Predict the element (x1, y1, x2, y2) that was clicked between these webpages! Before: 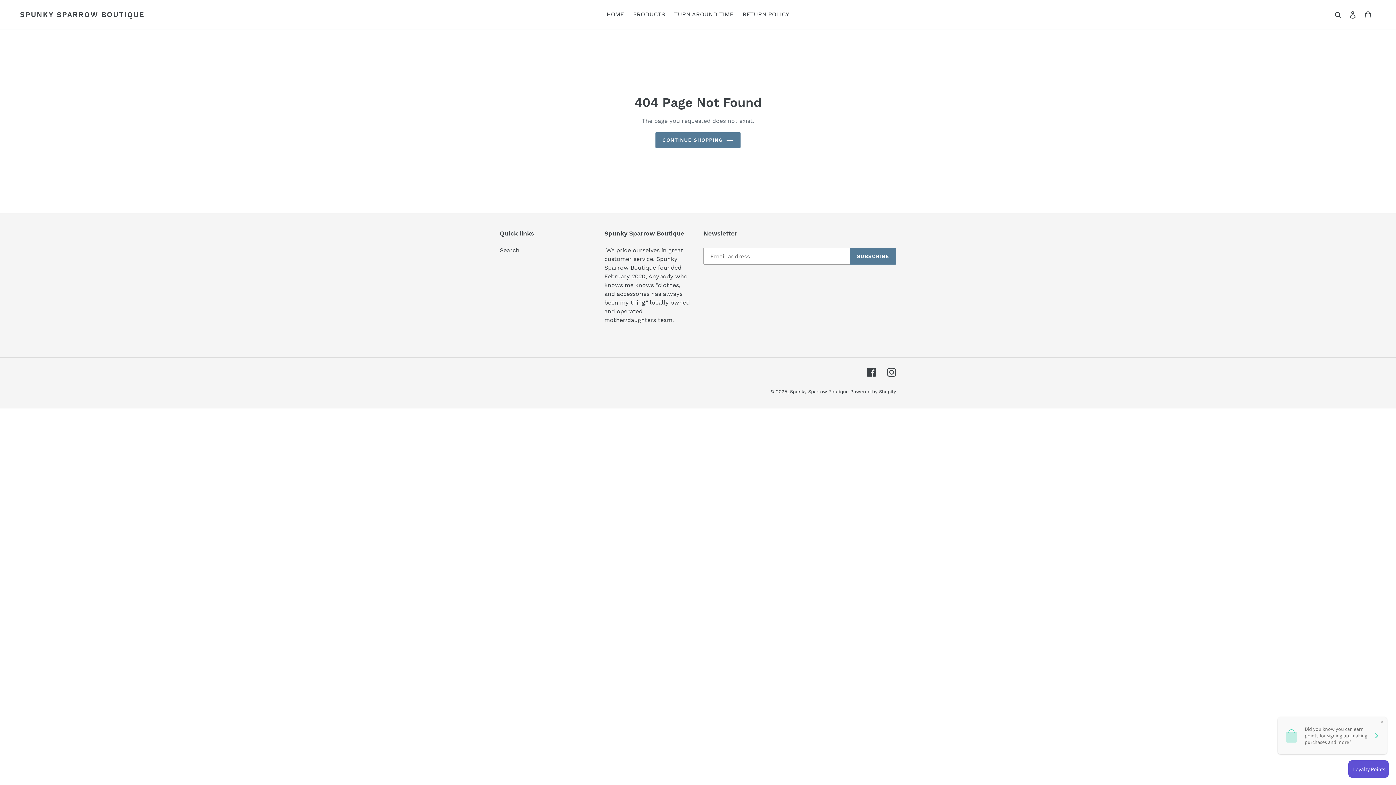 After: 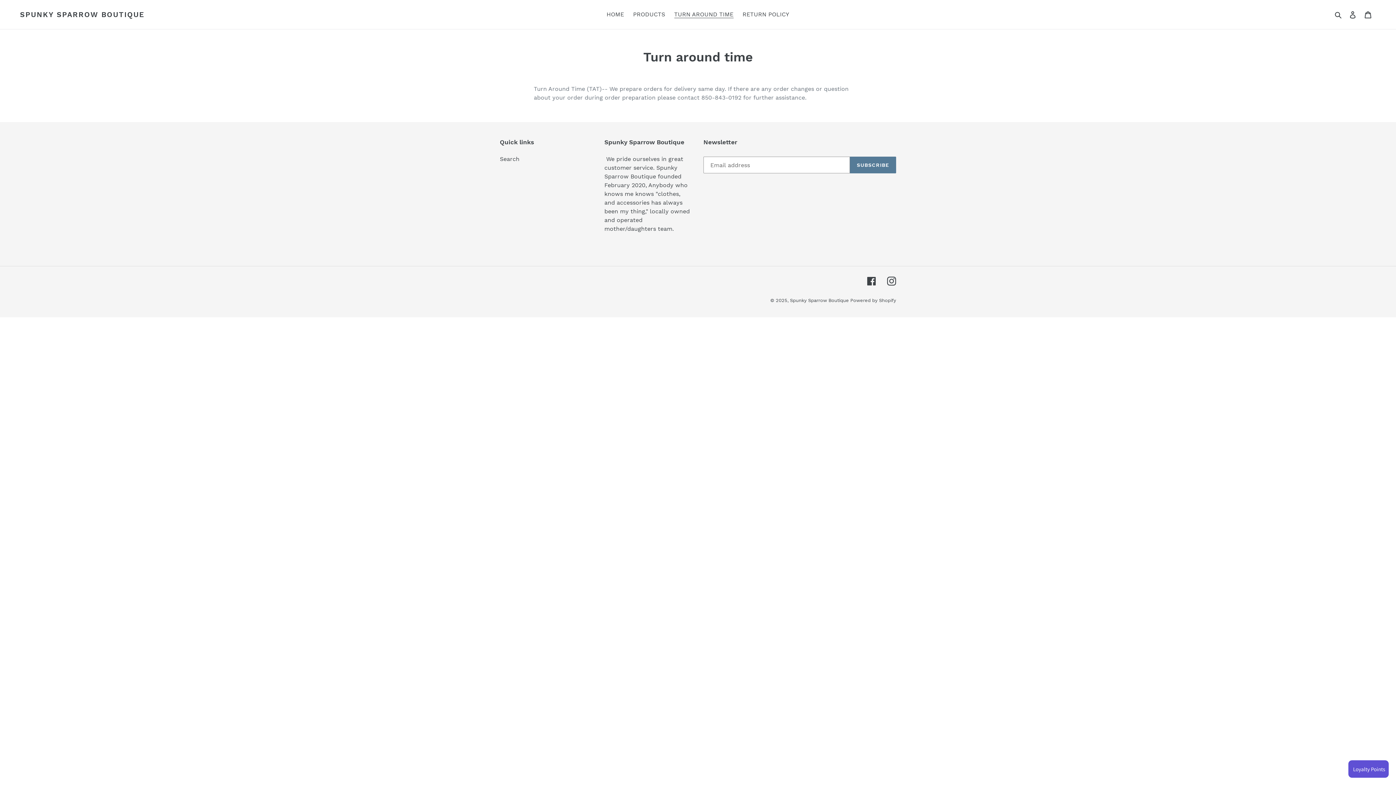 Action: label: TURN AROUND TIME bbox: (670, 9, 737, 20)